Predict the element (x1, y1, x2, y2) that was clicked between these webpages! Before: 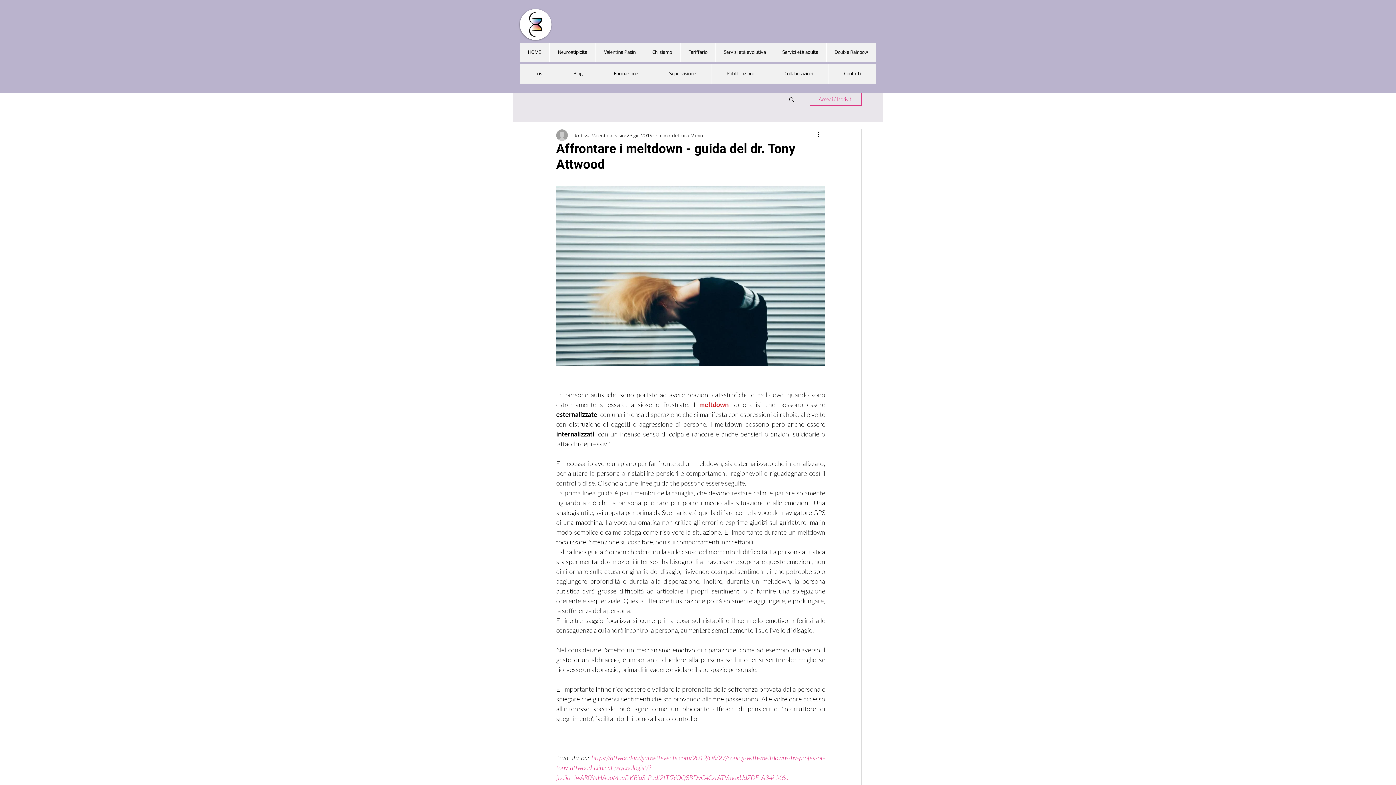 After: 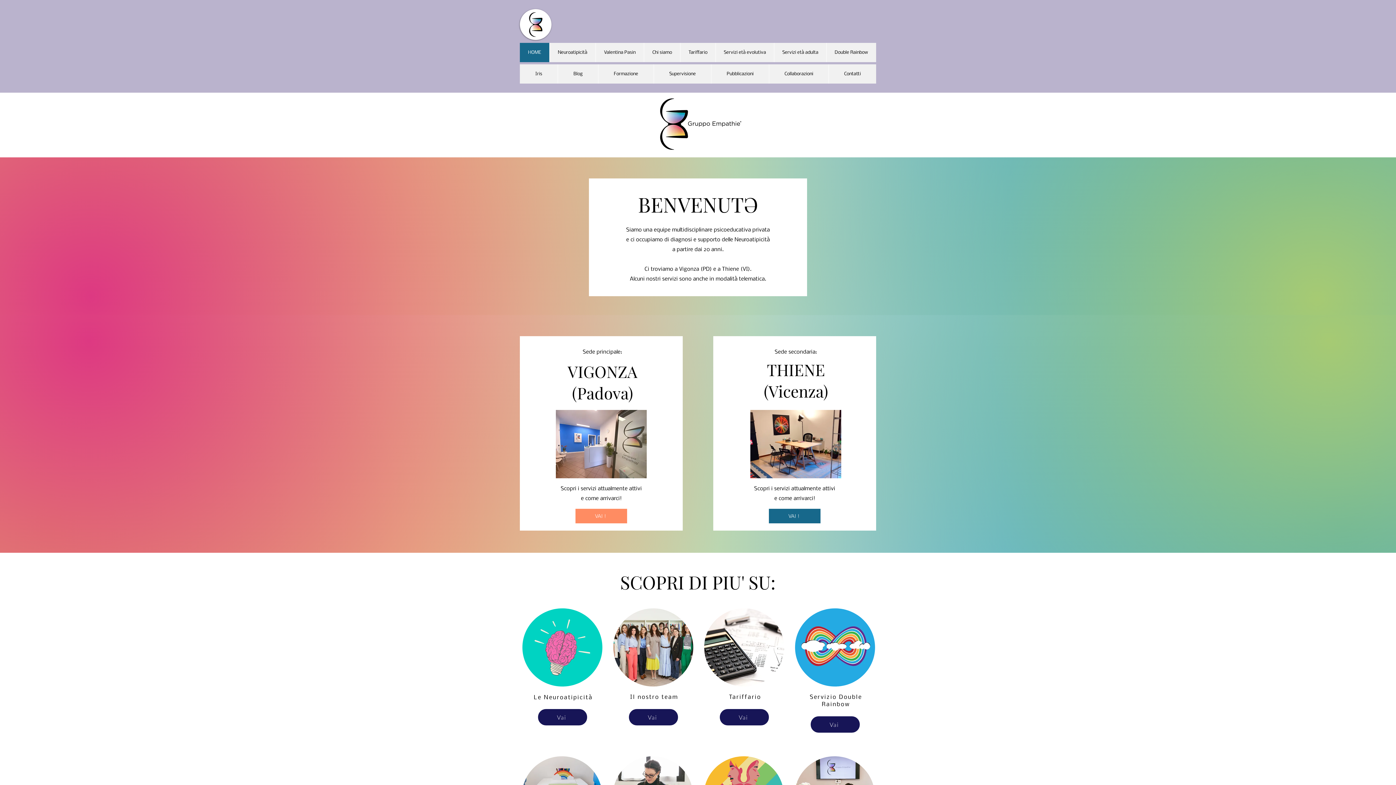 Action: label: HOME bbox: (520, 42, 549, 62)